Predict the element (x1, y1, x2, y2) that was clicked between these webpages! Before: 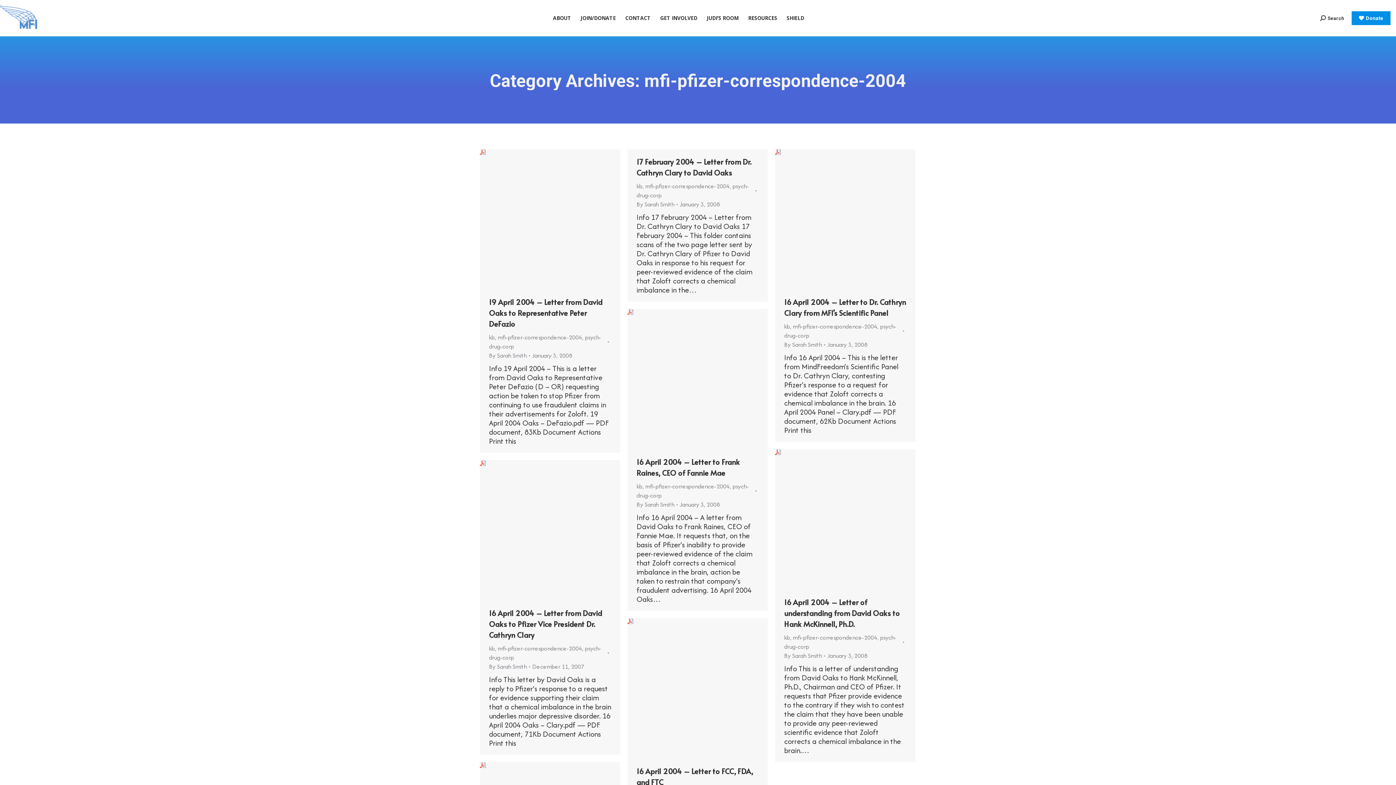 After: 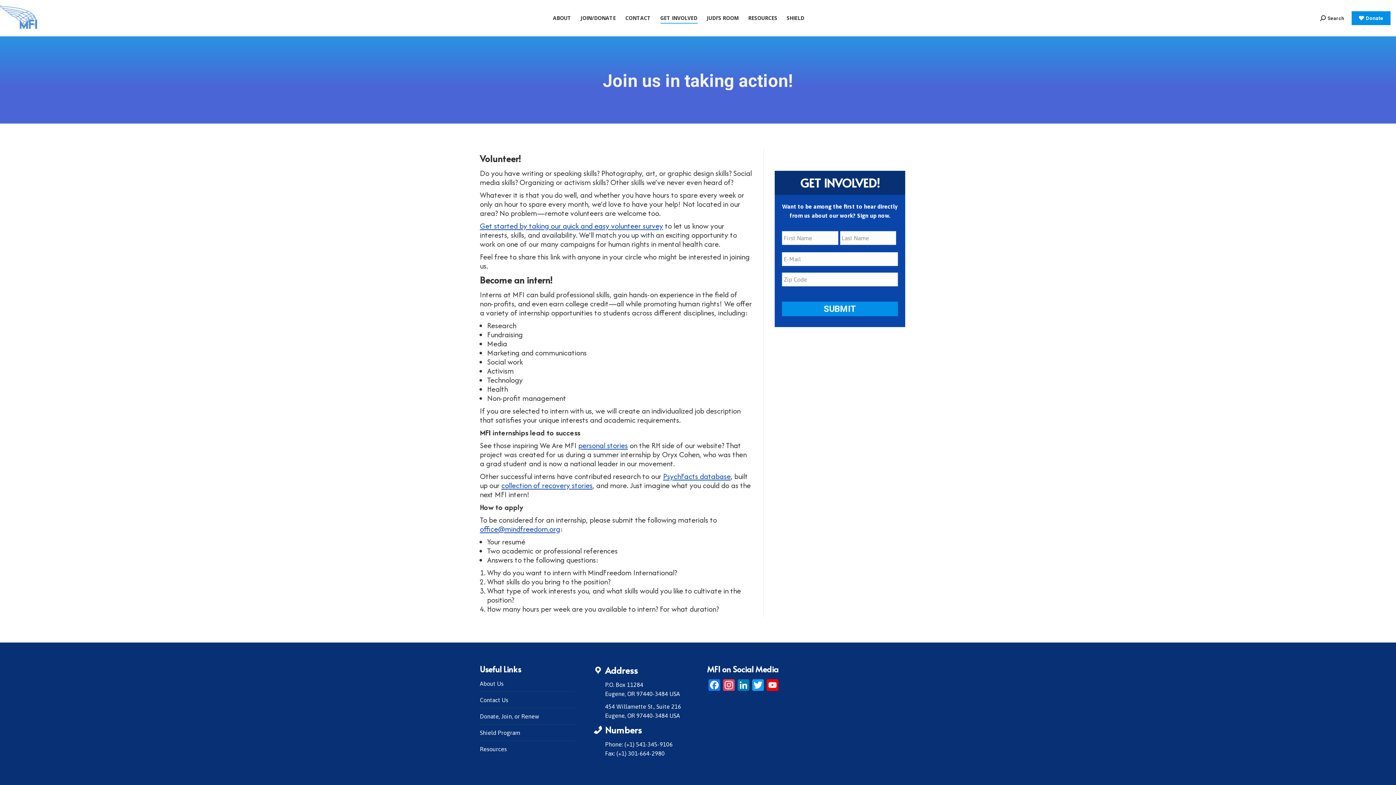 Action: label: GET INVOLVED bbox: (658, 4, 698, 32)